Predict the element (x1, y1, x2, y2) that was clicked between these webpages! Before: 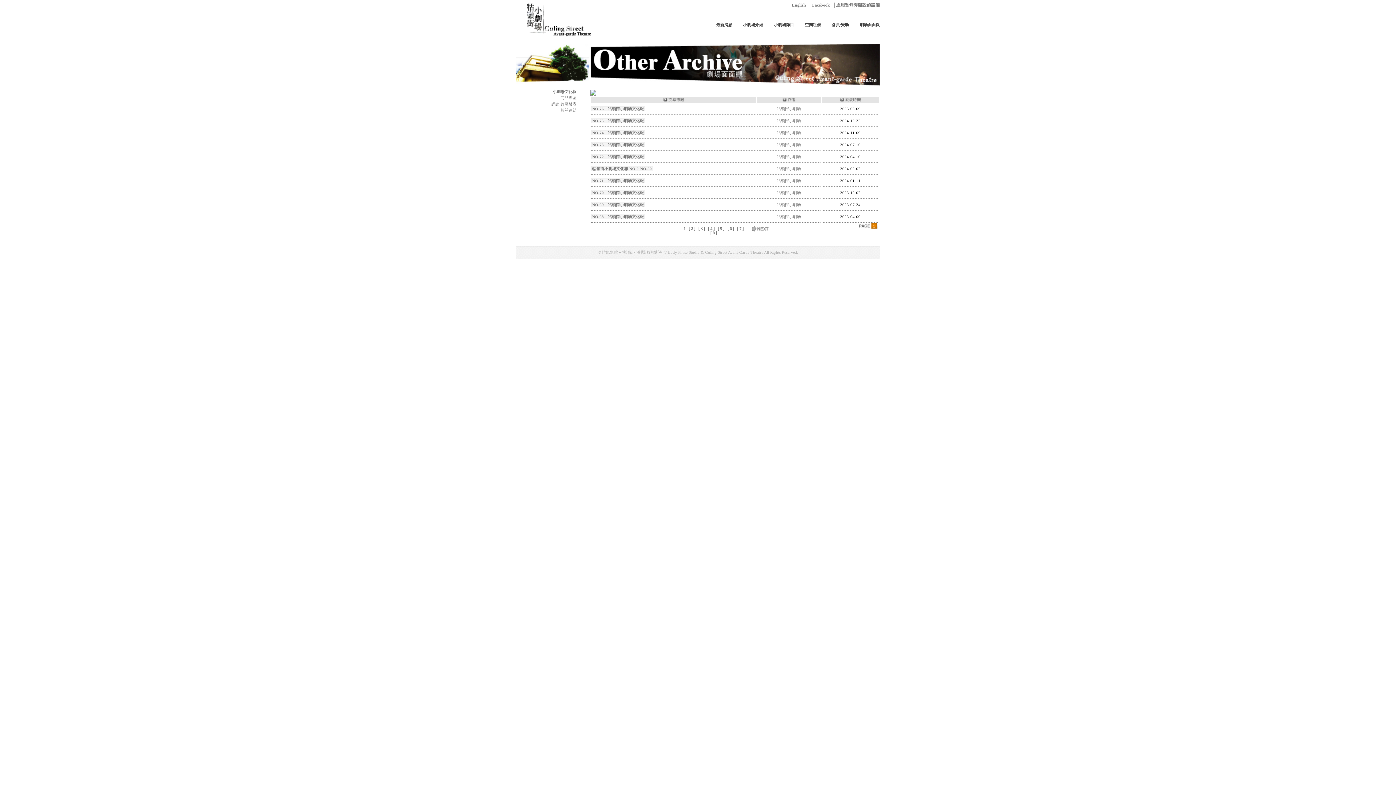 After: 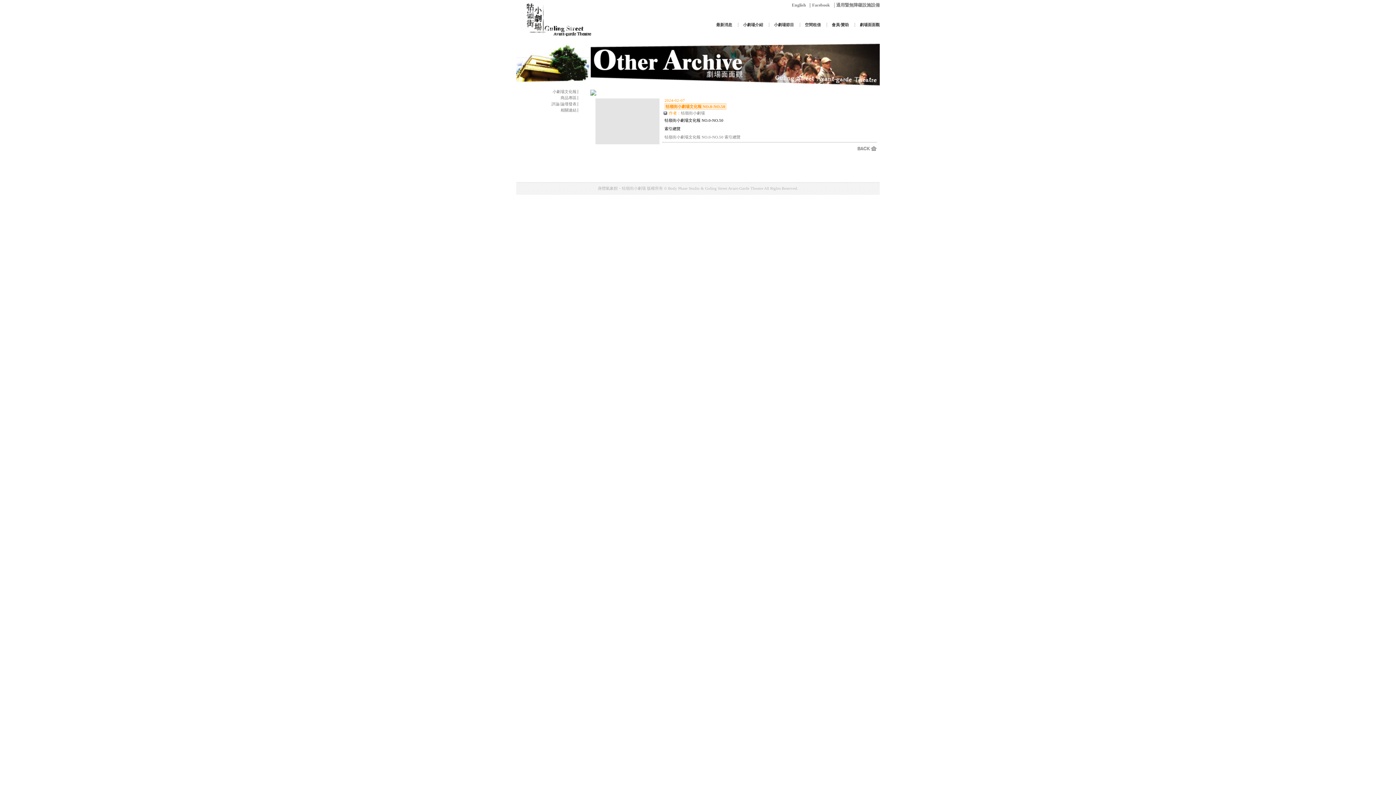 Action: label: 牯嶺街小劇場文化報 NO.0-NO.50 bbox: (591, 166, 653, 171)